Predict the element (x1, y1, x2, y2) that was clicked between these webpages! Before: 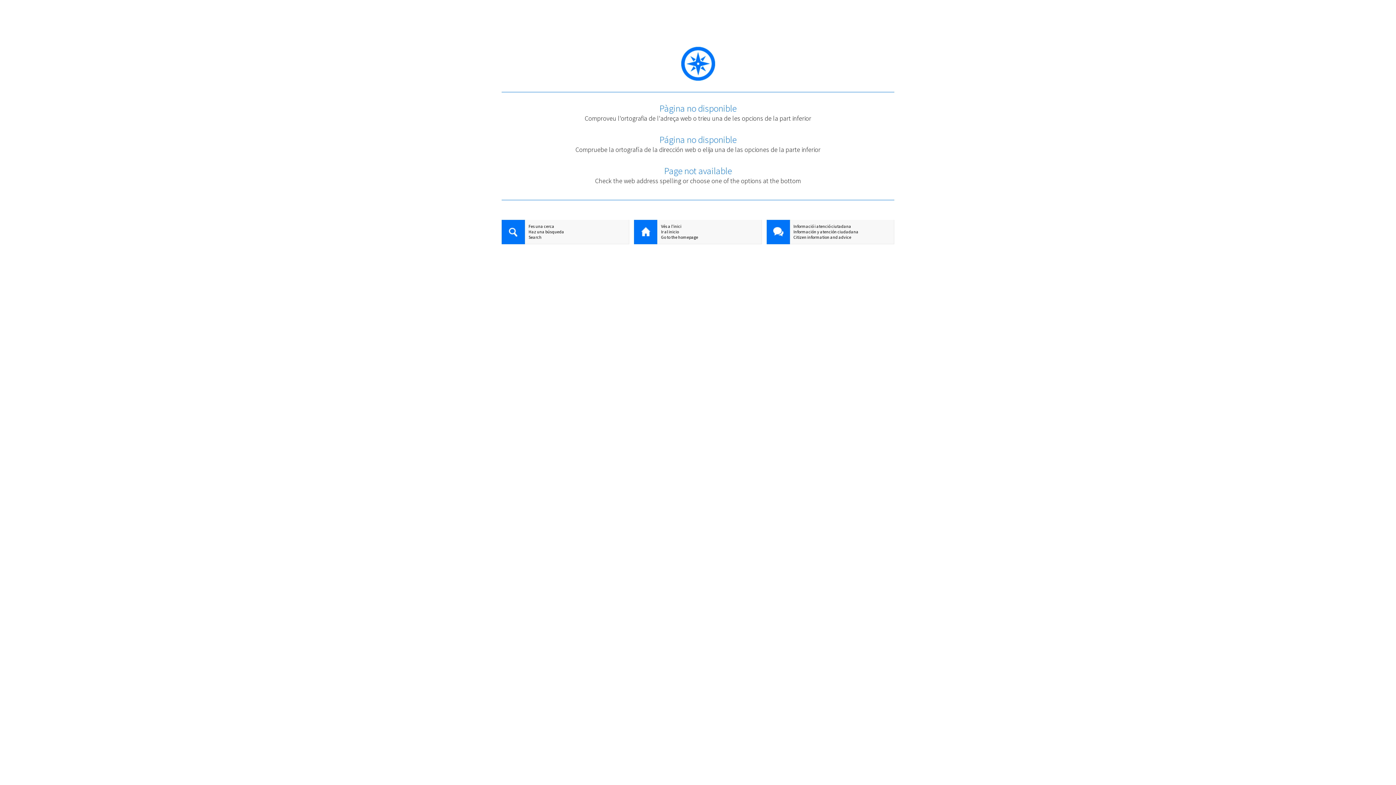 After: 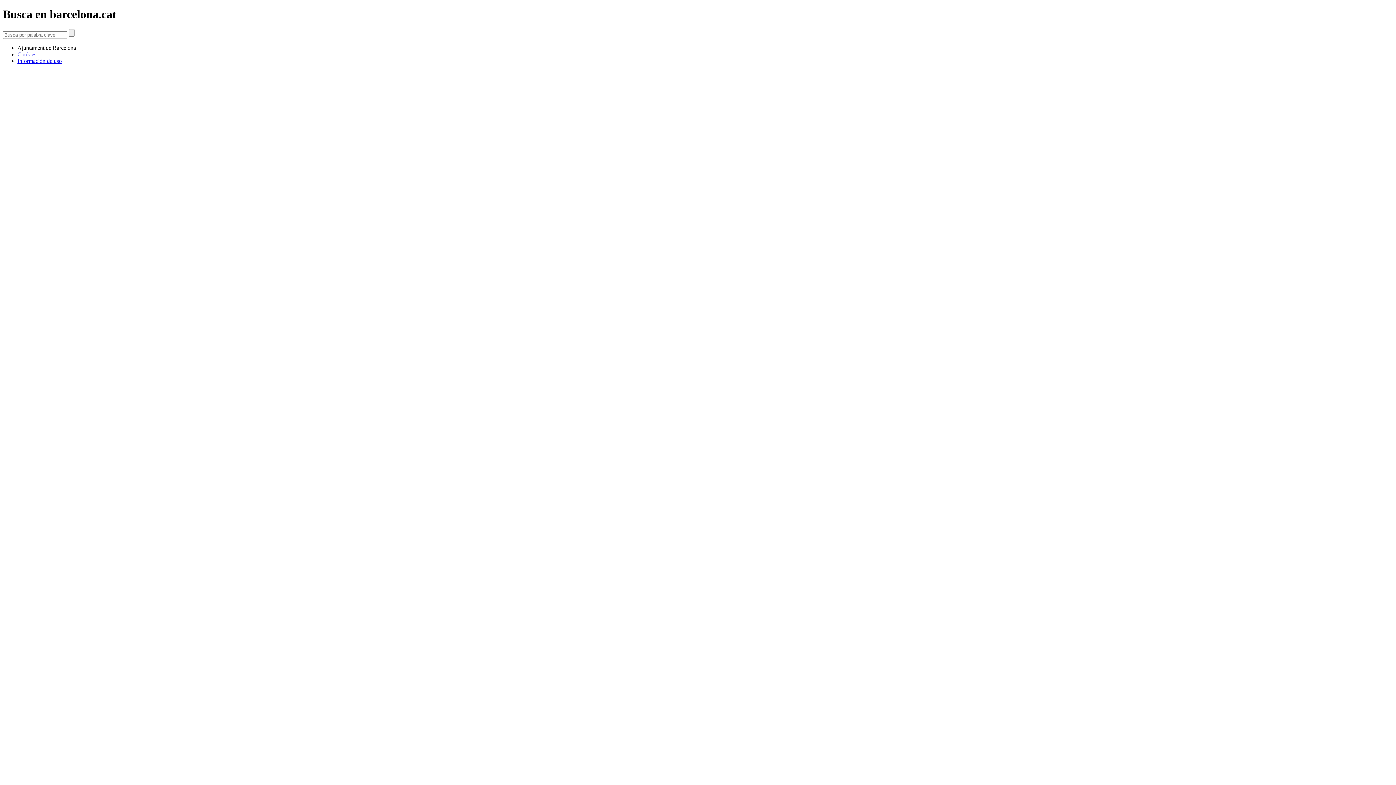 Action: label: Haz una búsqueda bbox: (501, 229, 629, 234)